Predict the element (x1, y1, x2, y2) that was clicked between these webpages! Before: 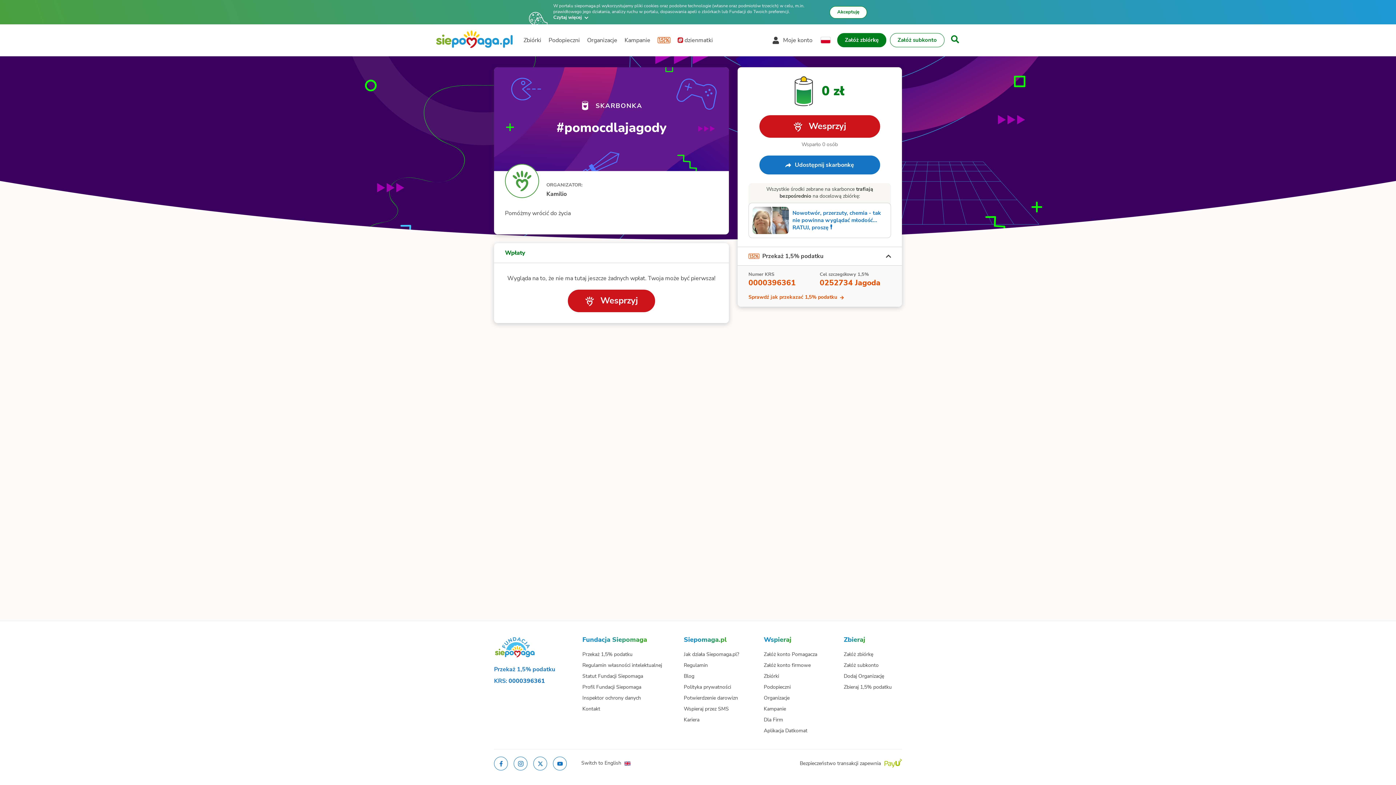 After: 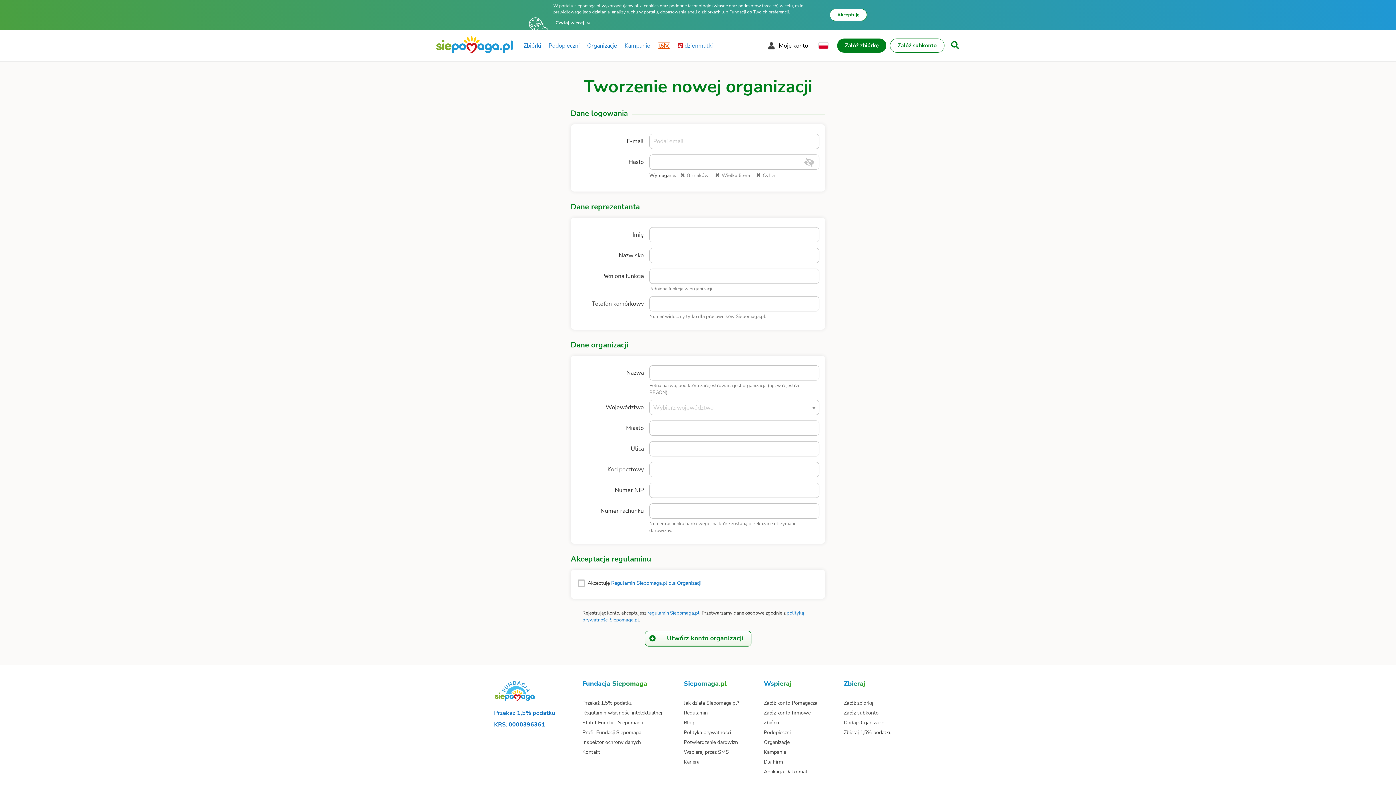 Action: bbox: (844, 685, 884, 692) label: Dodaj Organizację